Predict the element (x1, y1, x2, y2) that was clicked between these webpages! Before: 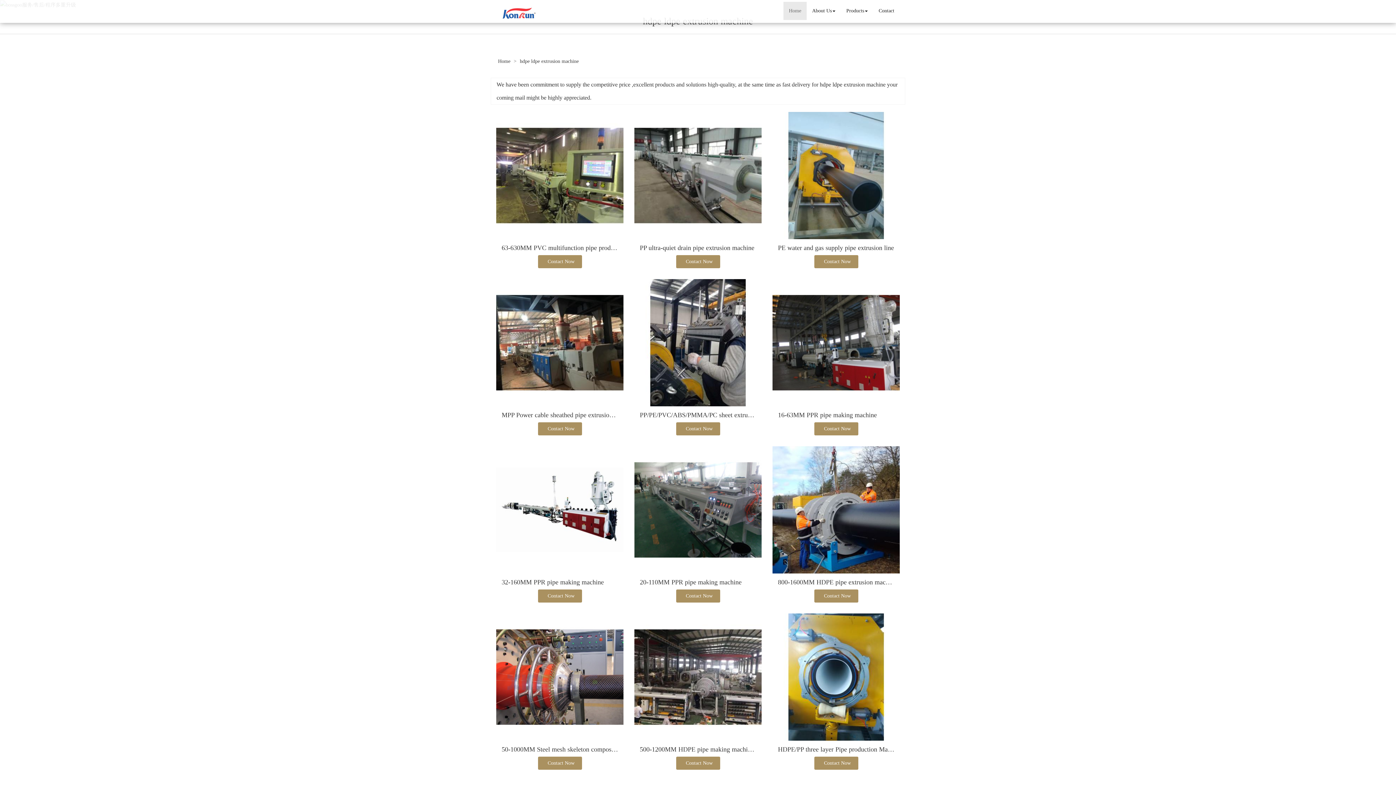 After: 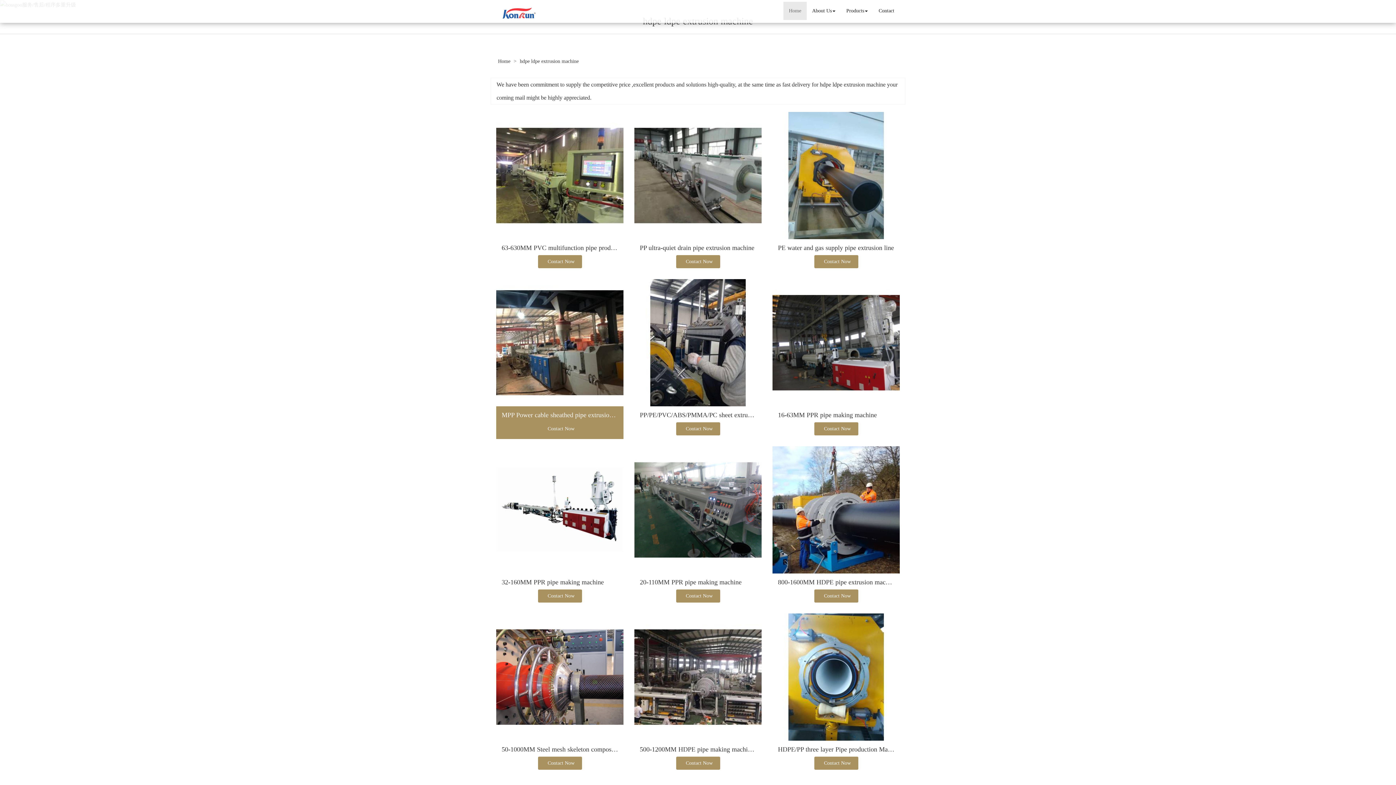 Action: bbox: (496, 279, 623, 406)